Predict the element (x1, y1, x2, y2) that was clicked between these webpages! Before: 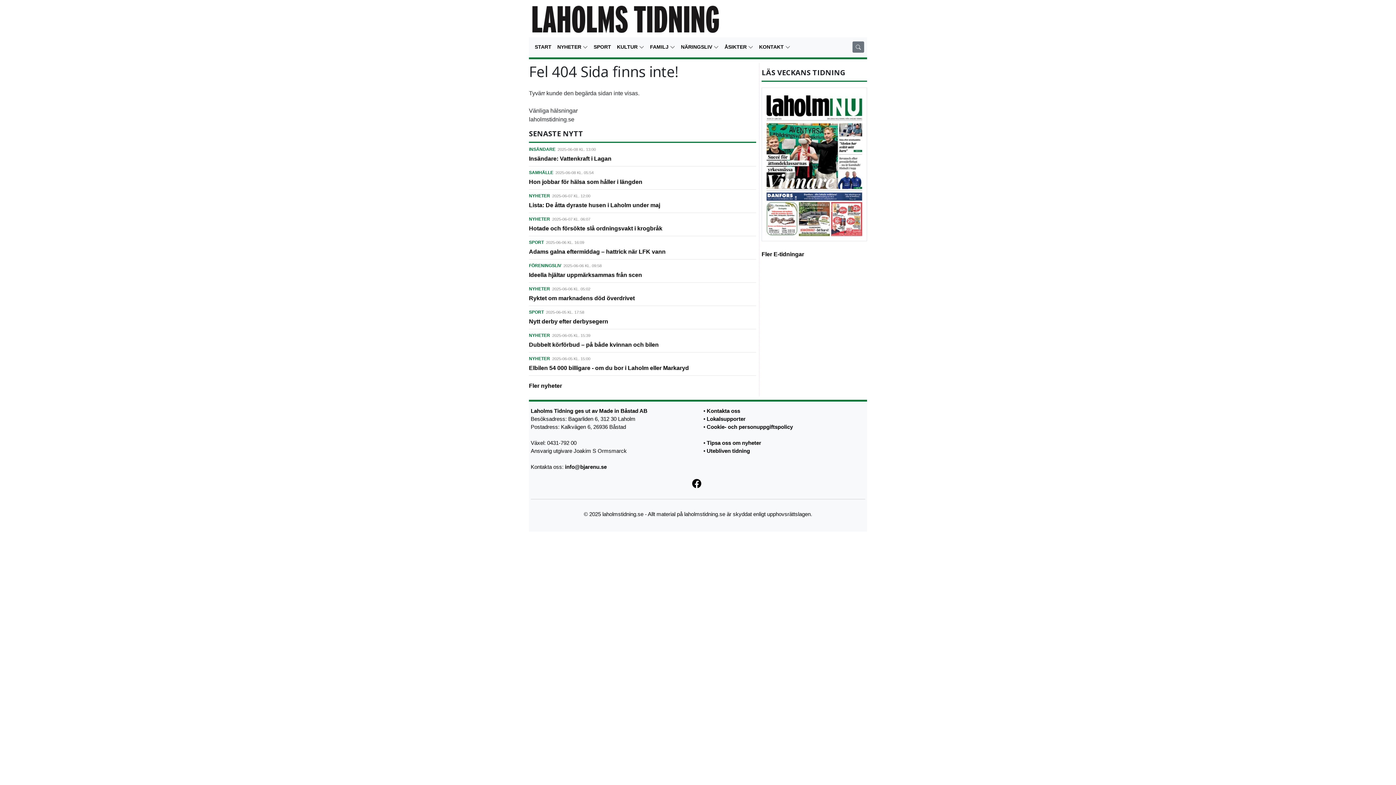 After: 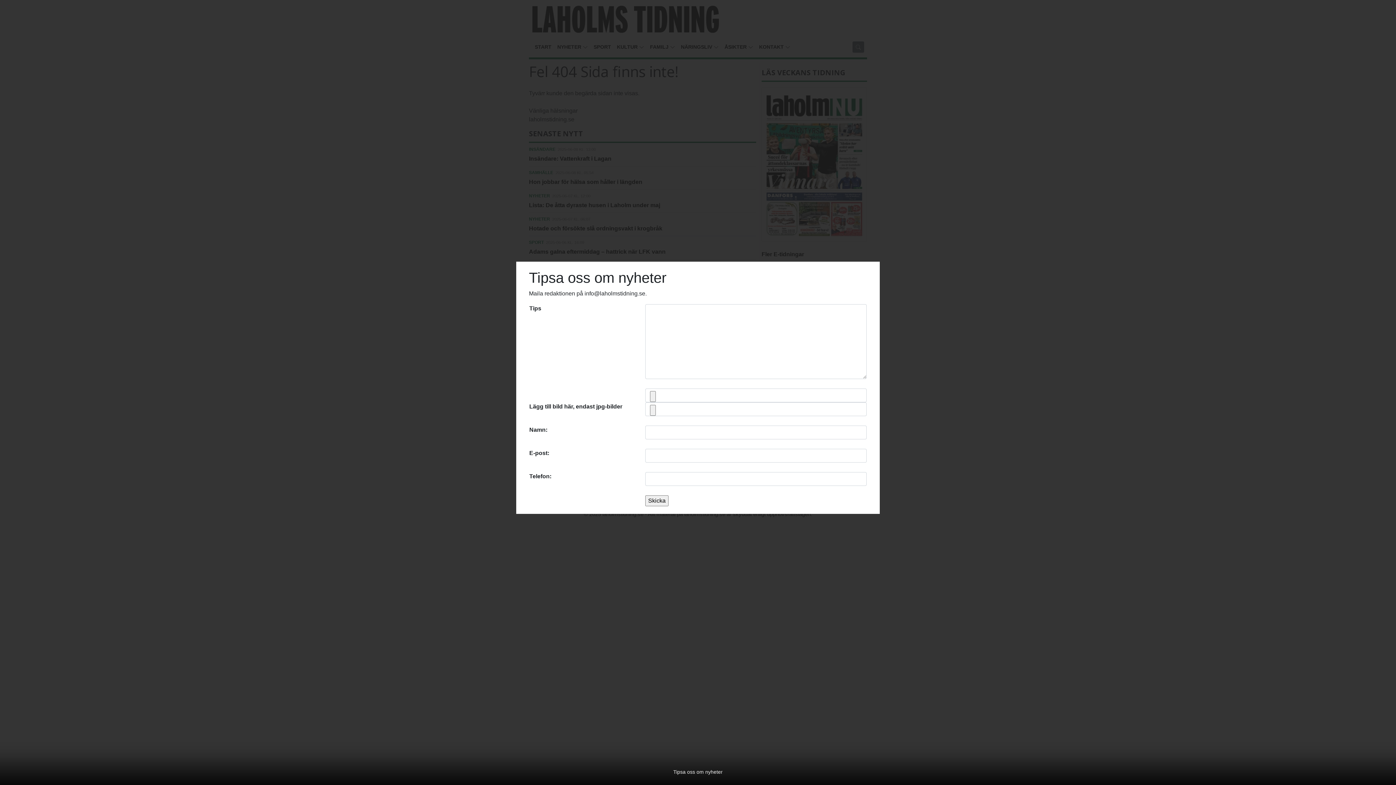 Action: bbox: (706, 439, 761, 446) label: Tipsa oss om nyheter